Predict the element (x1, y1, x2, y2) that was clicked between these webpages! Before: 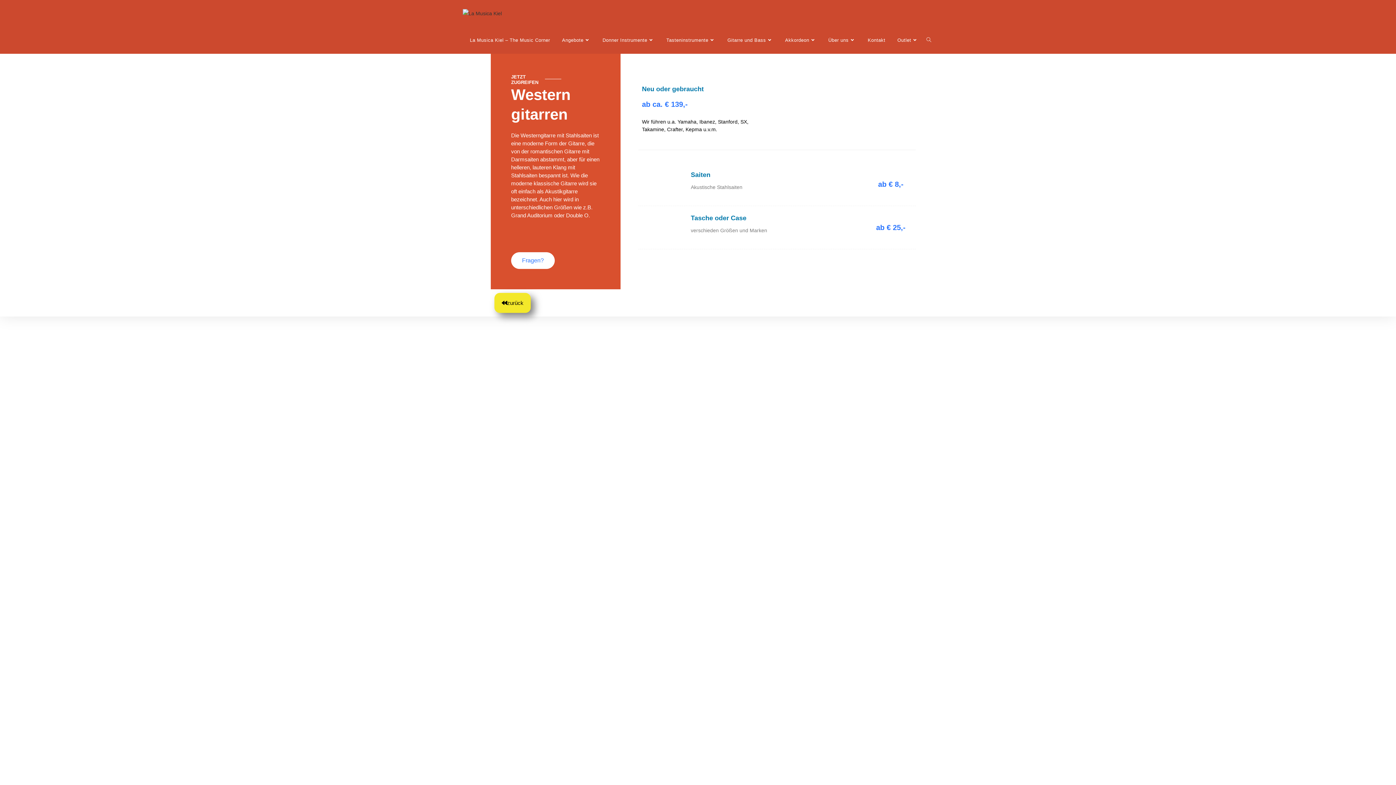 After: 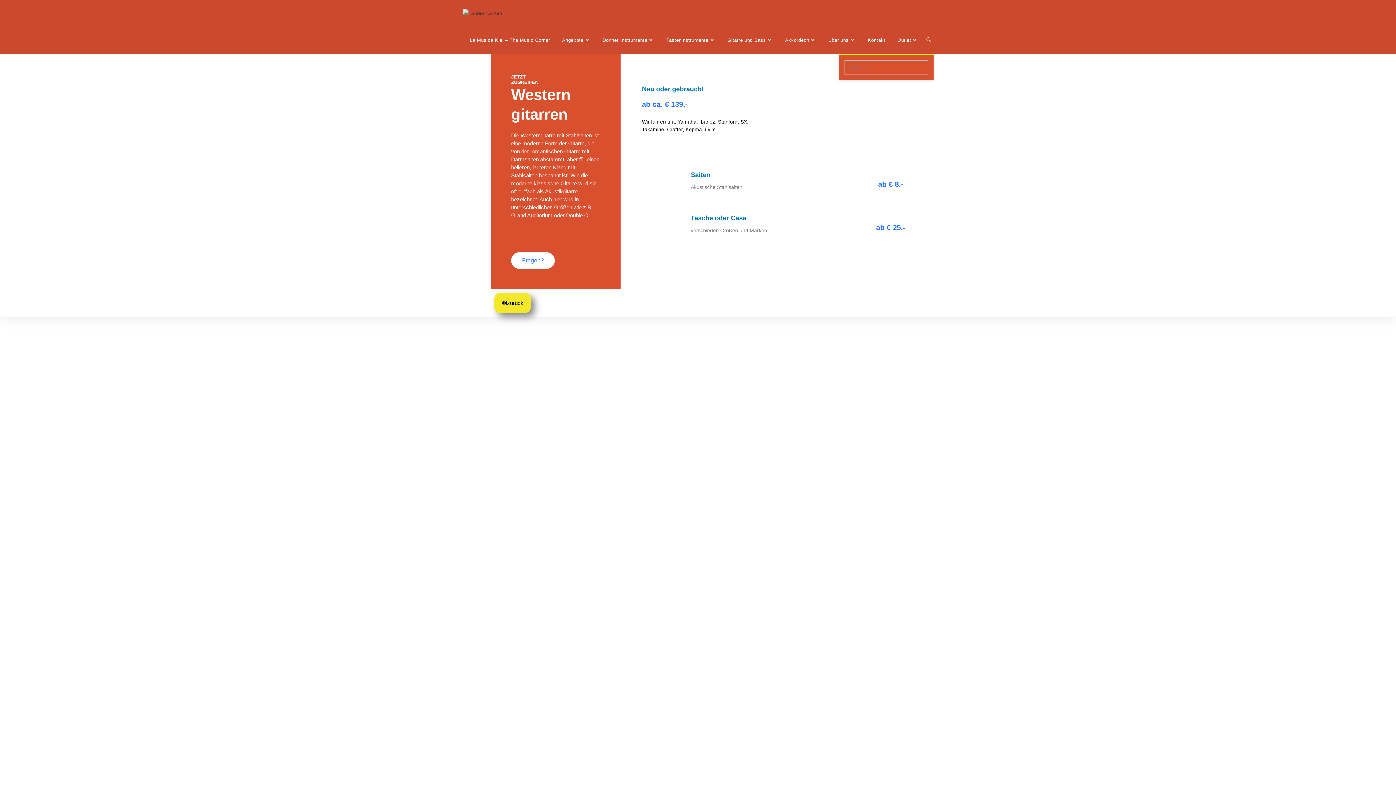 Action: bbox: (924, 26, 933, 53) label: Website-Suche umschalten